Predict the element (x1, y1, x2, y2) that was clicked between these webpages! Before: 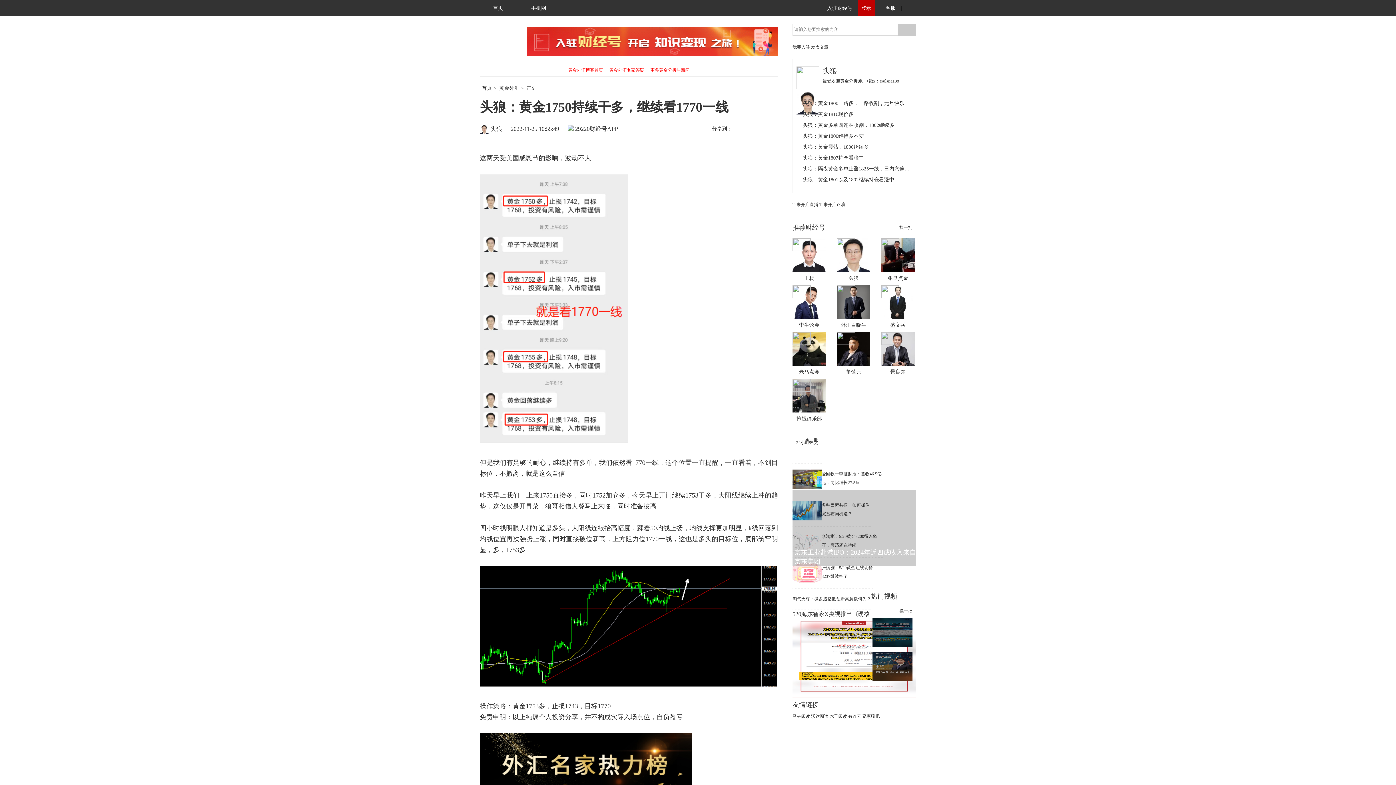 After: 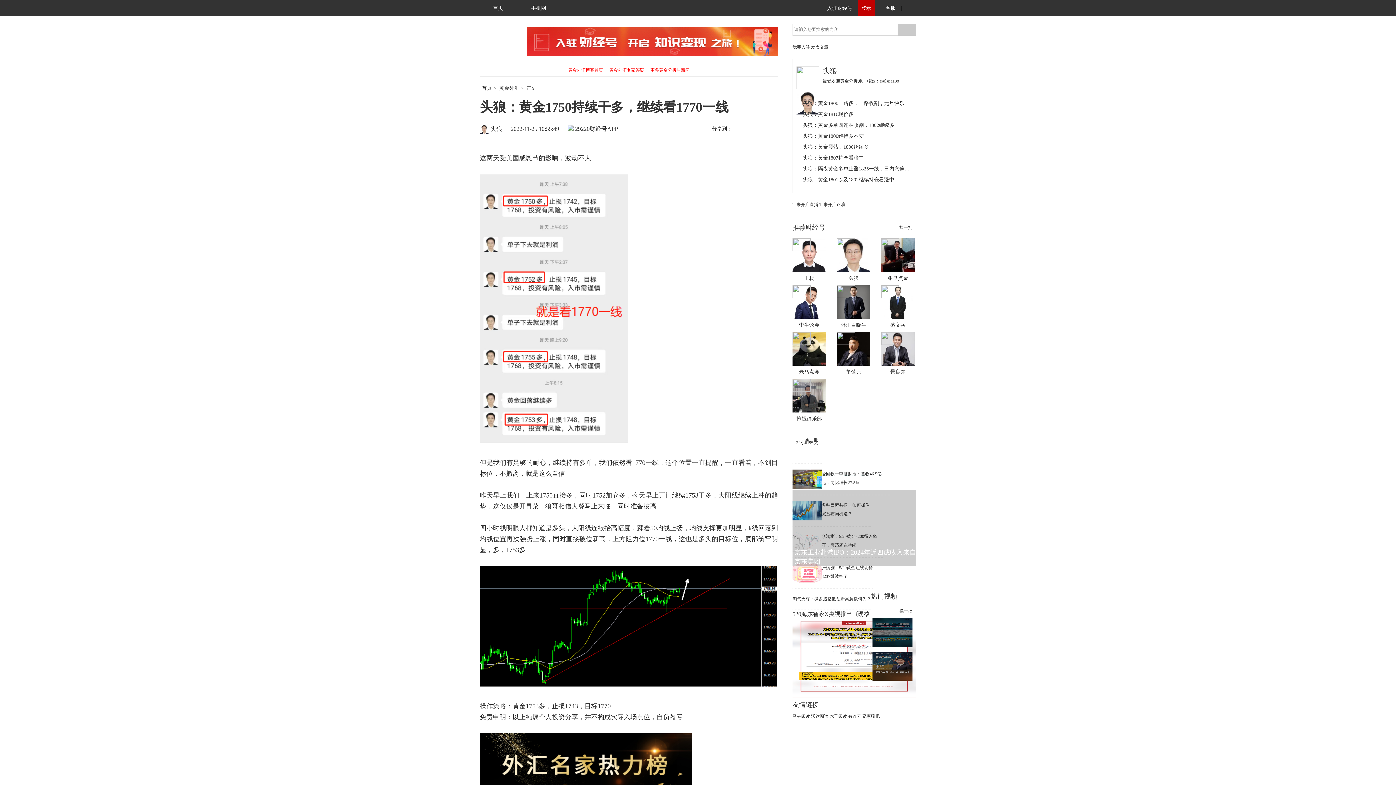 Action: label: 沃达阅读 bbox: (811, 714, 828, 719)